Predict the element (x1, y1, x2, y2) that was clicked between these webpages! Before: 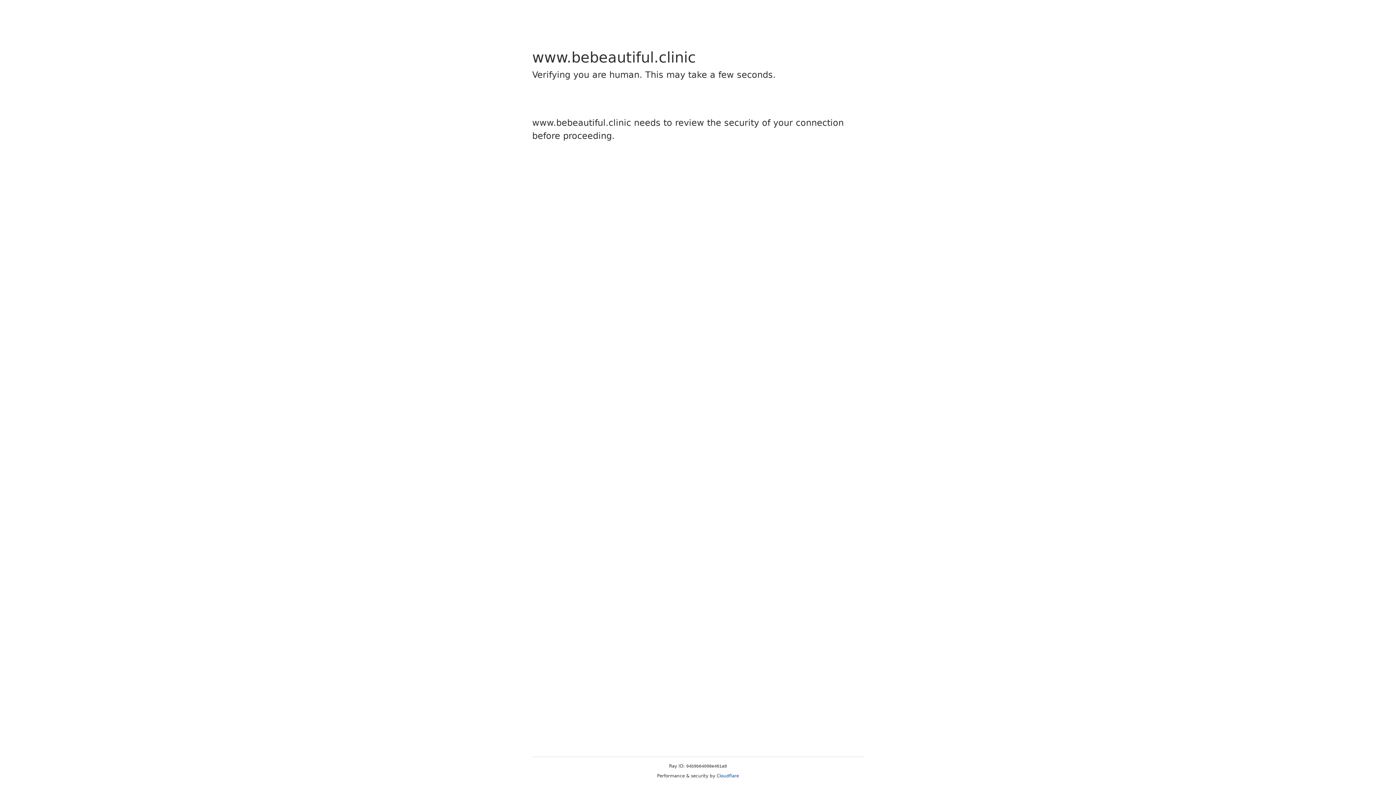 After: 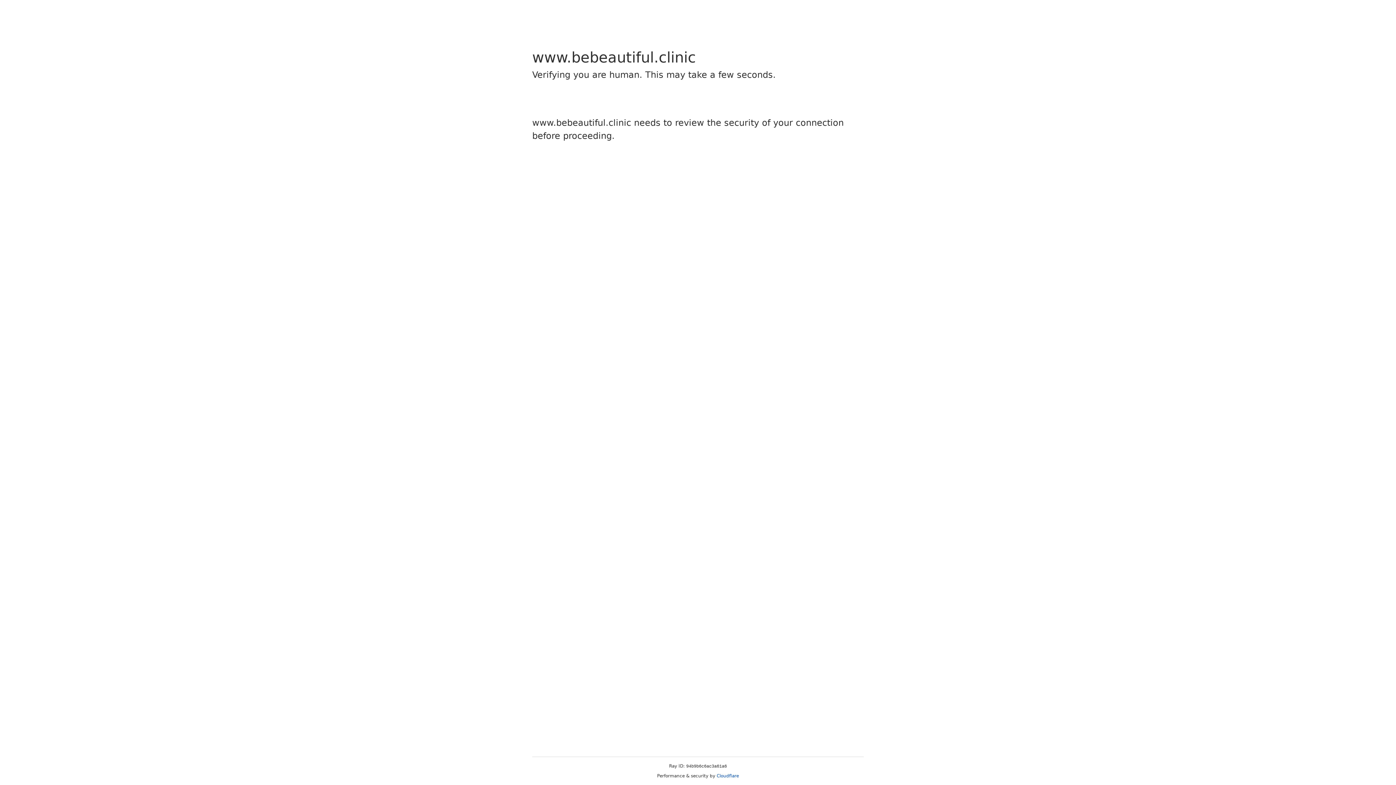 Action: label: Cloudflare bbox: (716, 773, 739, 778)